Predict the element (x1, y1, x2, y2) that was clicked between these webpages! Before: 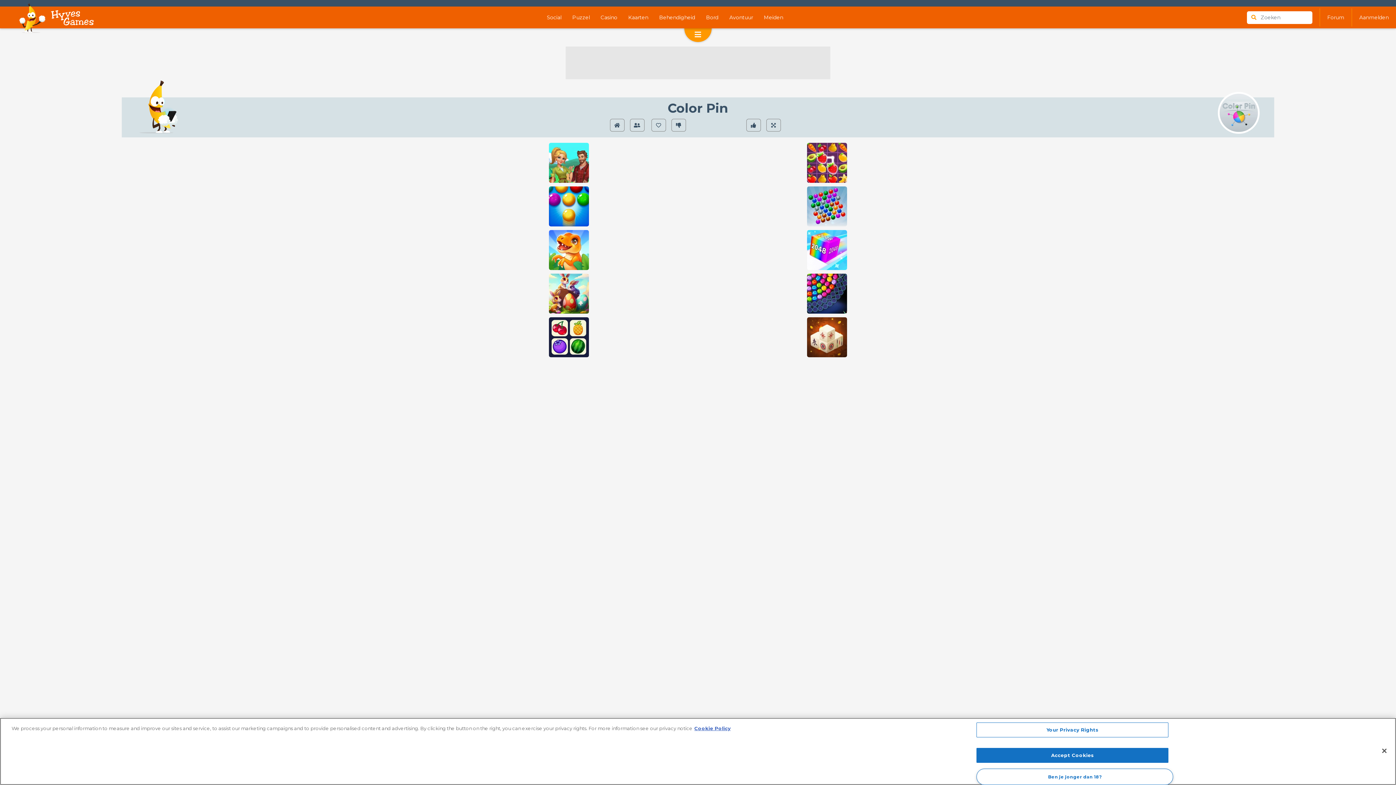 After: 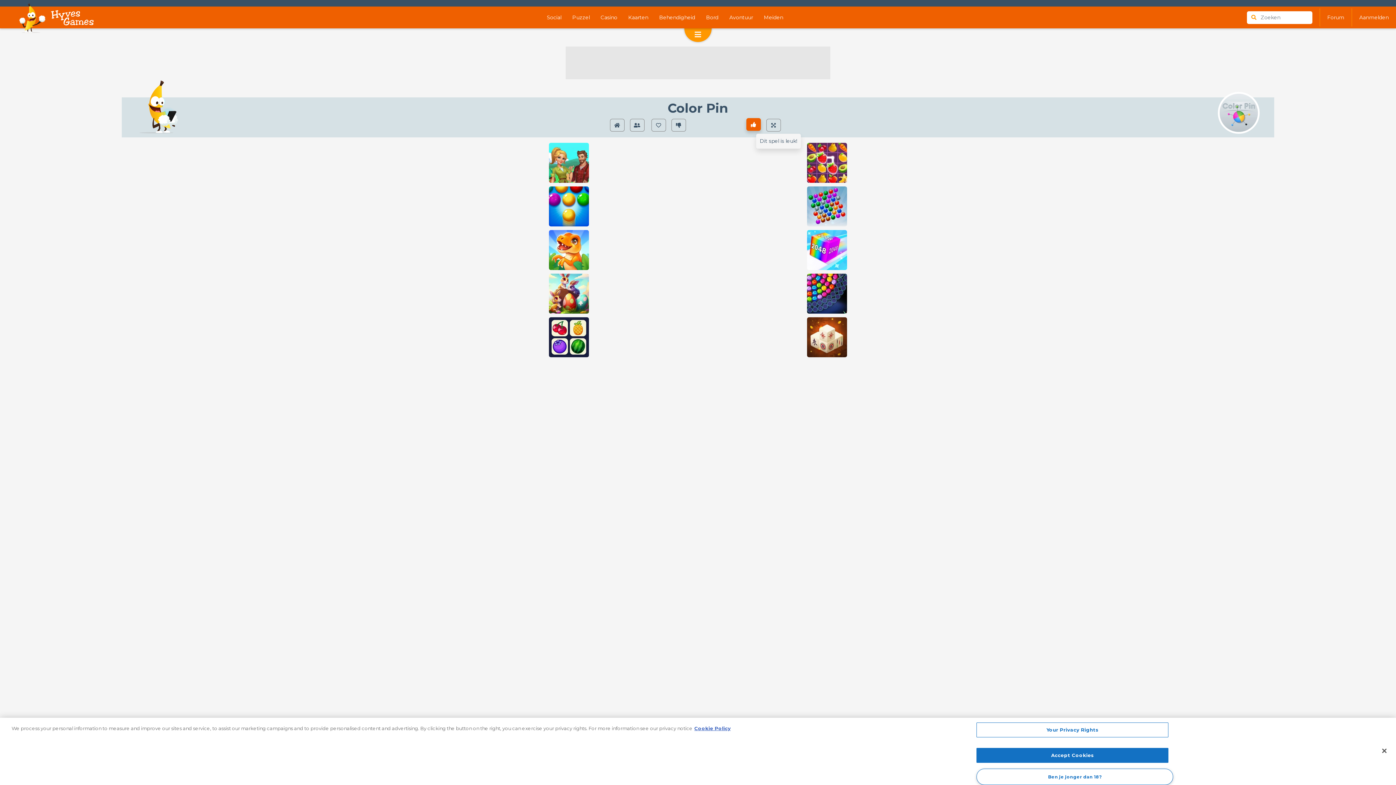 Action: bbox: (746, 118, 766, 134)